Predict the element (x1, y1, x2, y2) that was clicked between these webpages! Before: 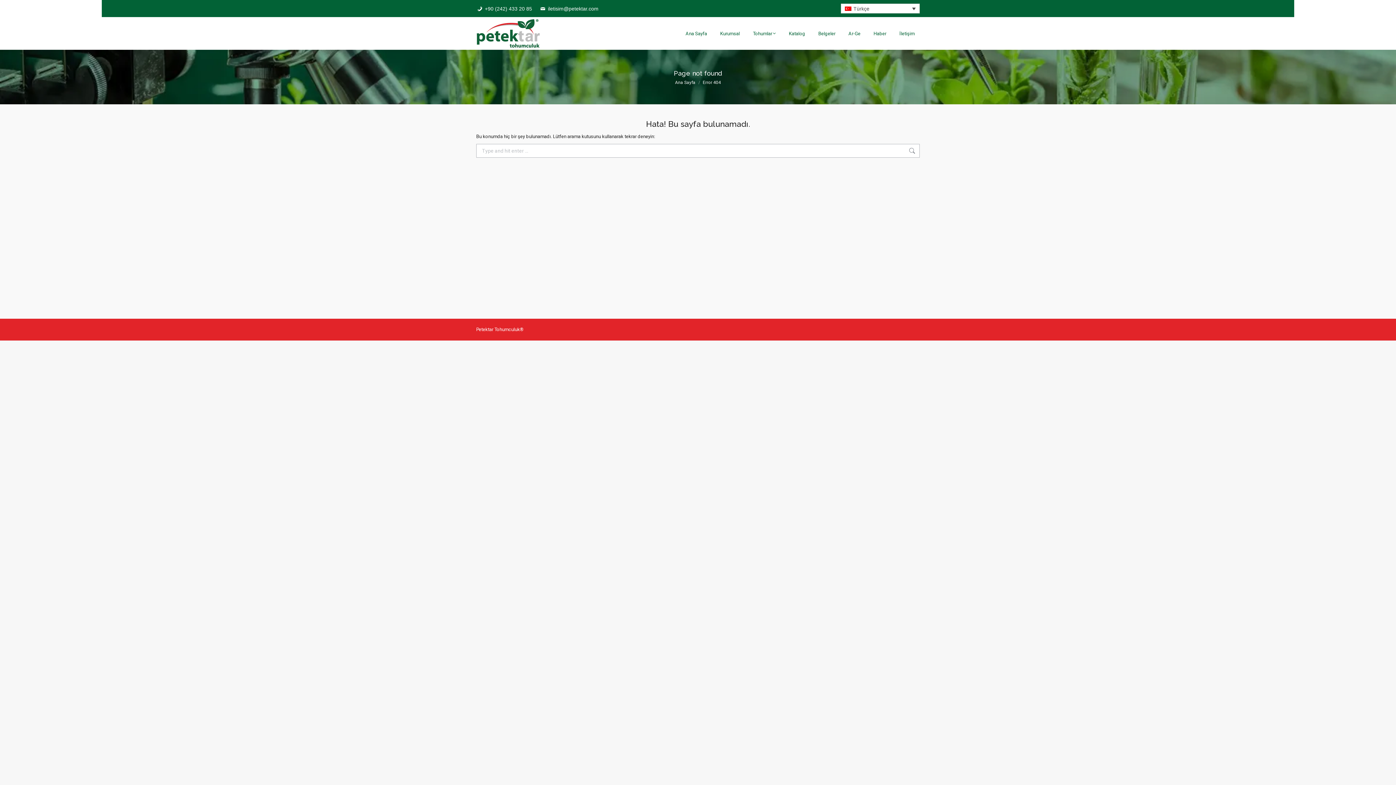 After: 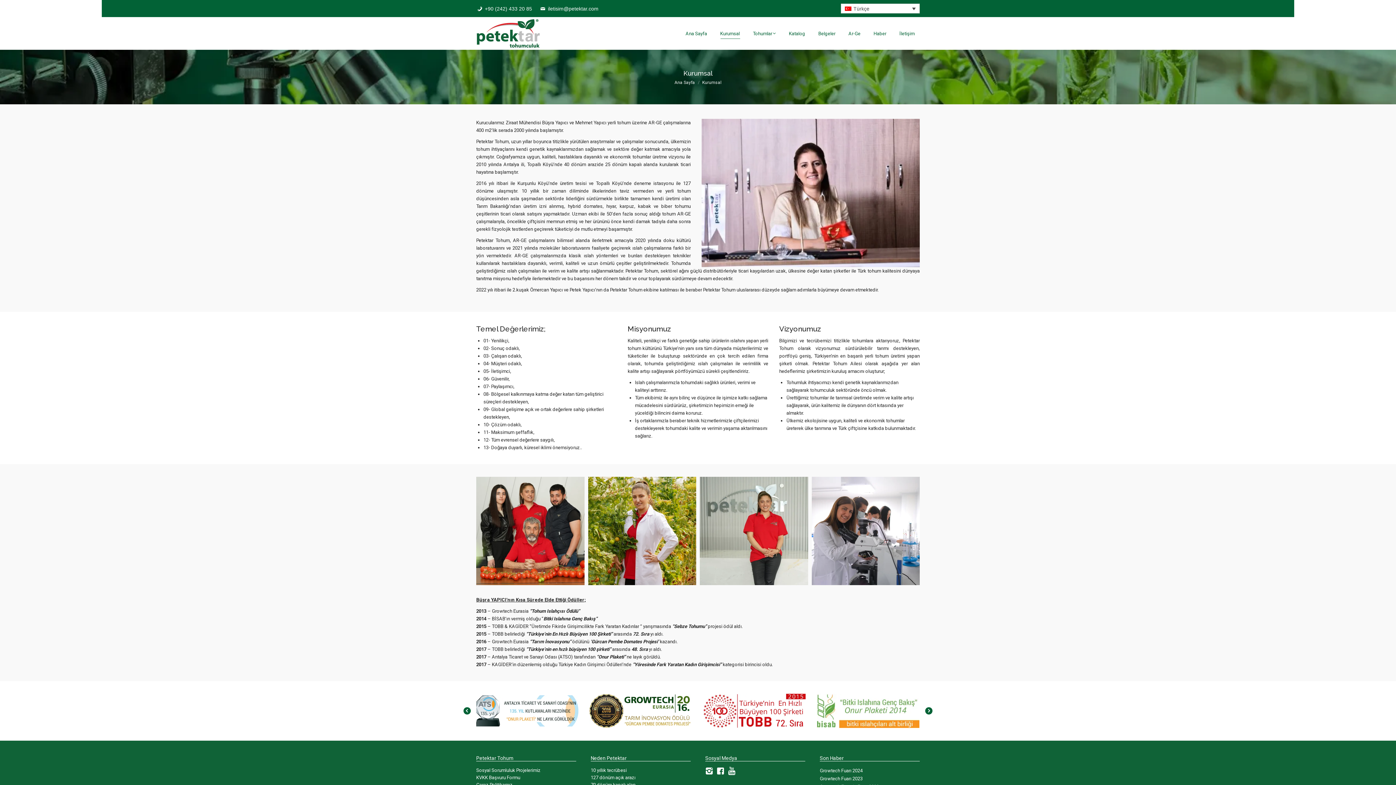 Action: label: Kurumsal bbox: (715, 28, 745, 38)